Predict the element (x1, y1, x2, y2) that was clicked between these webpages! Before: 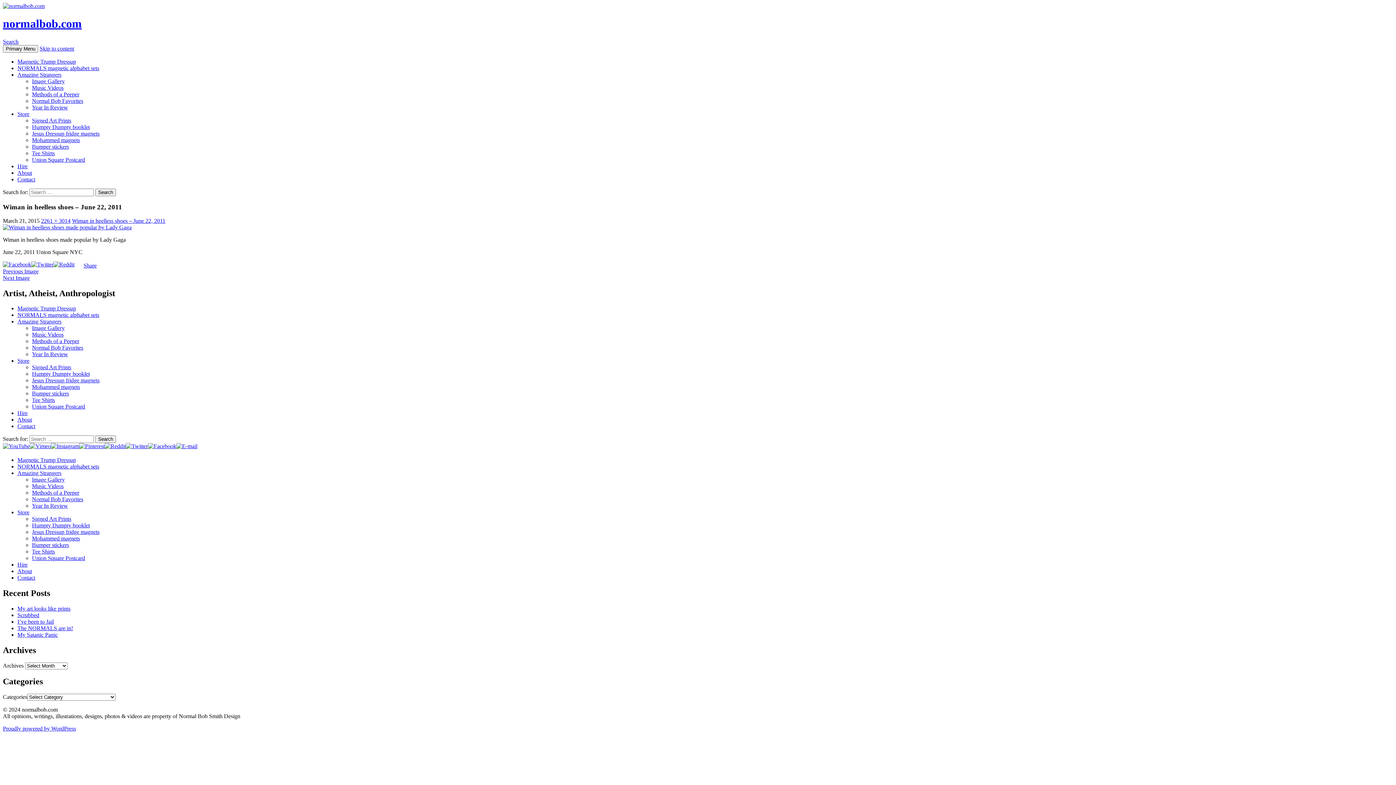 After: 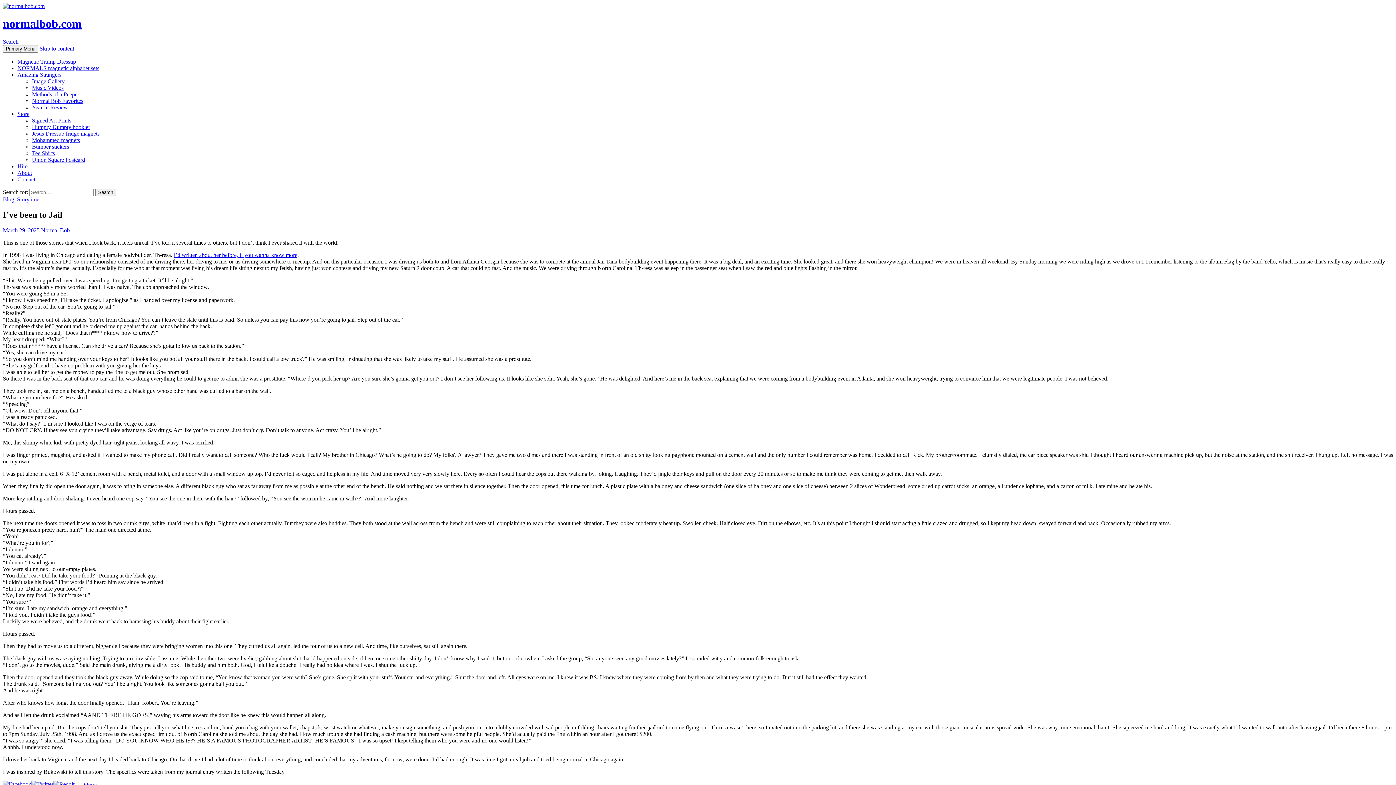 Action: label: I’ve been to Jail bbox: (17, 618, 53, 625)